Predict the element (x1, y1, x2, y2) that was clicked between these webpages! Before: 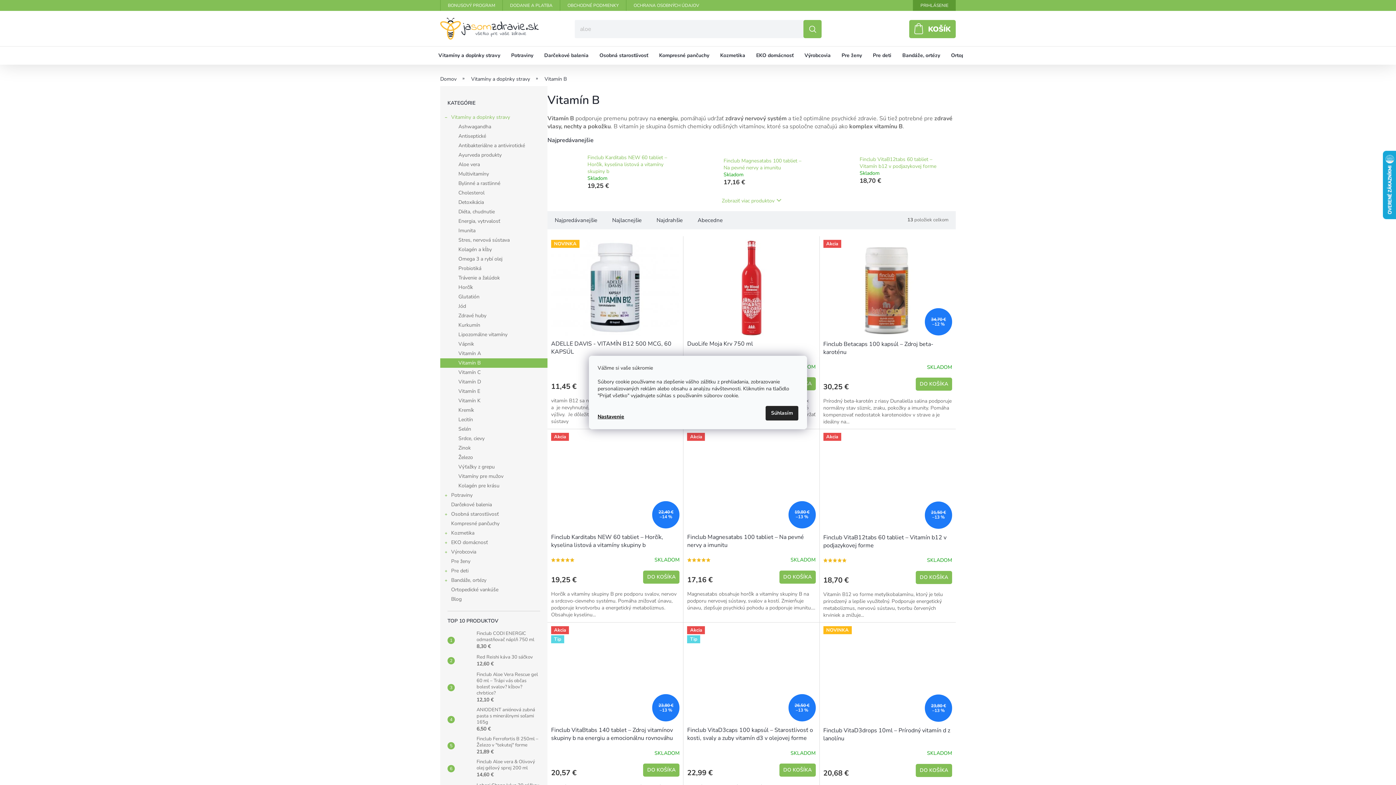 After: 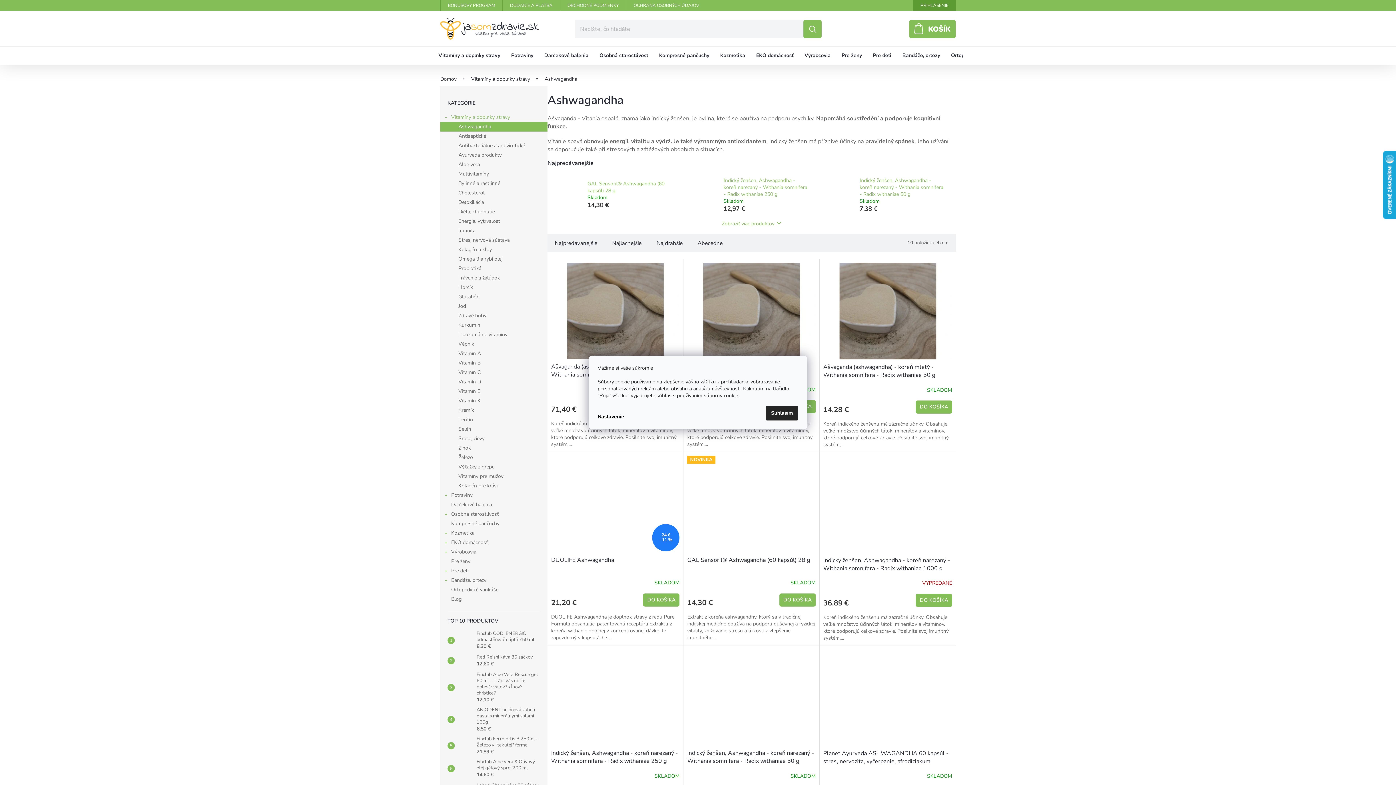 Action: bbox: (440, 122, 547, 131) label: Ashwagandha